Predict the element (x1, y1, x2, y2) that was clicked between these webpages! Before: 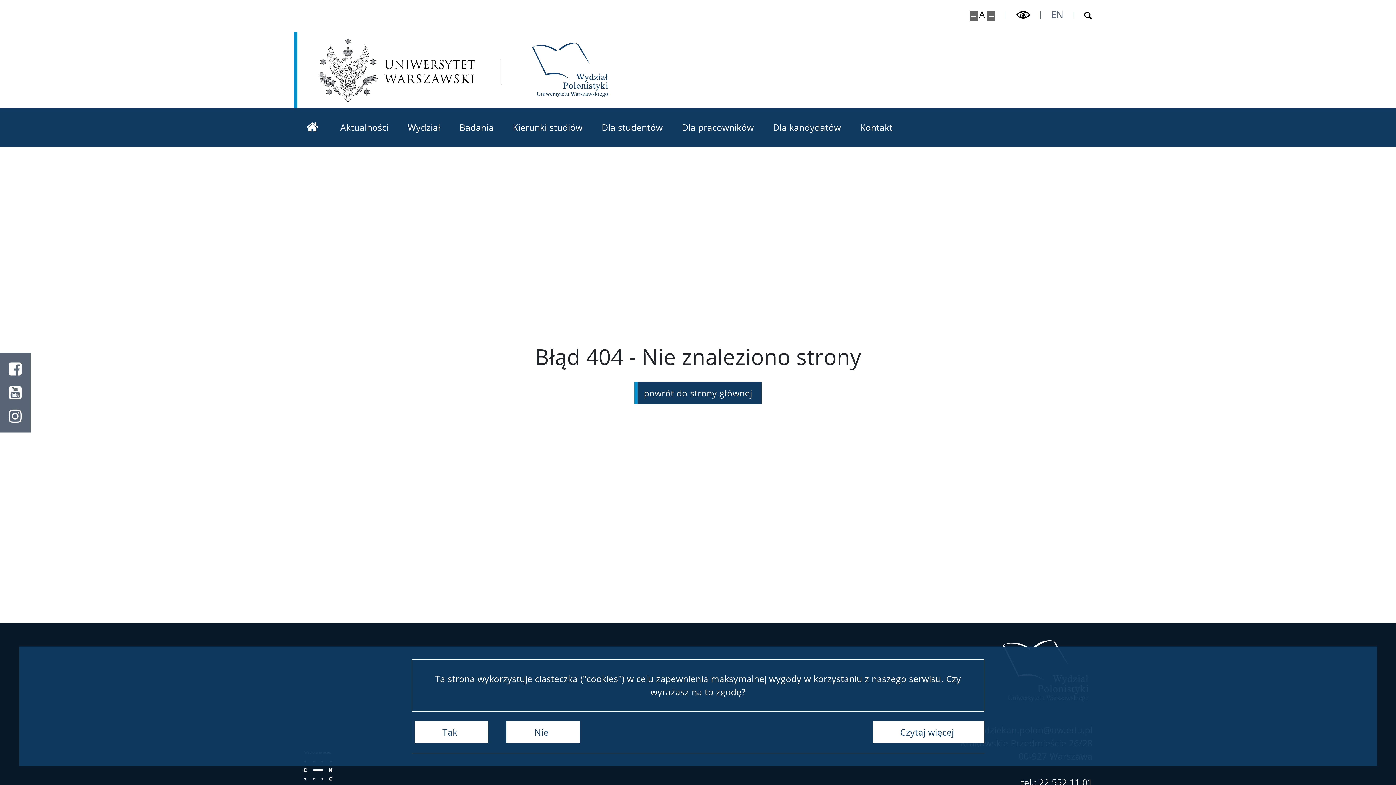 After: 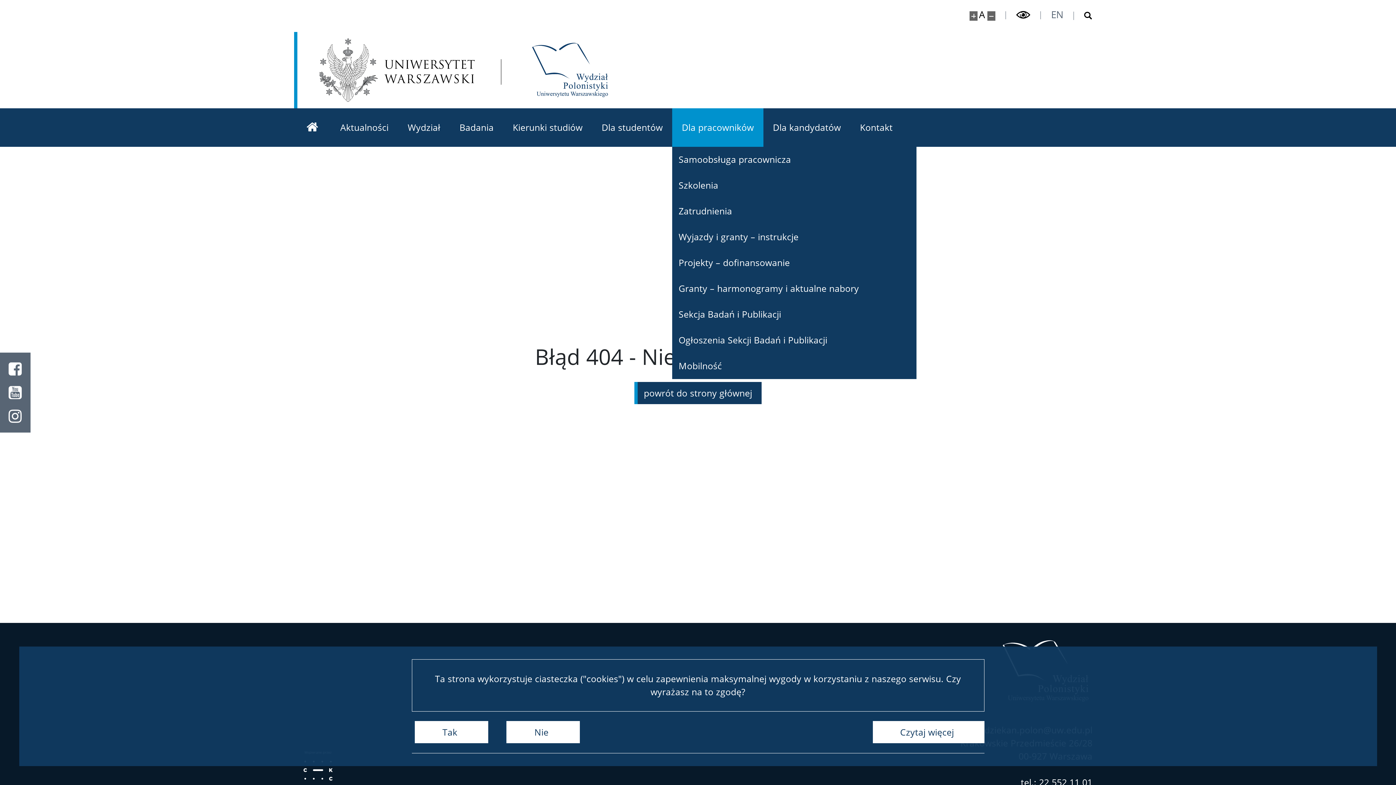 Action: label: Dla pracowników bbox: (672, 108, 763, 146)